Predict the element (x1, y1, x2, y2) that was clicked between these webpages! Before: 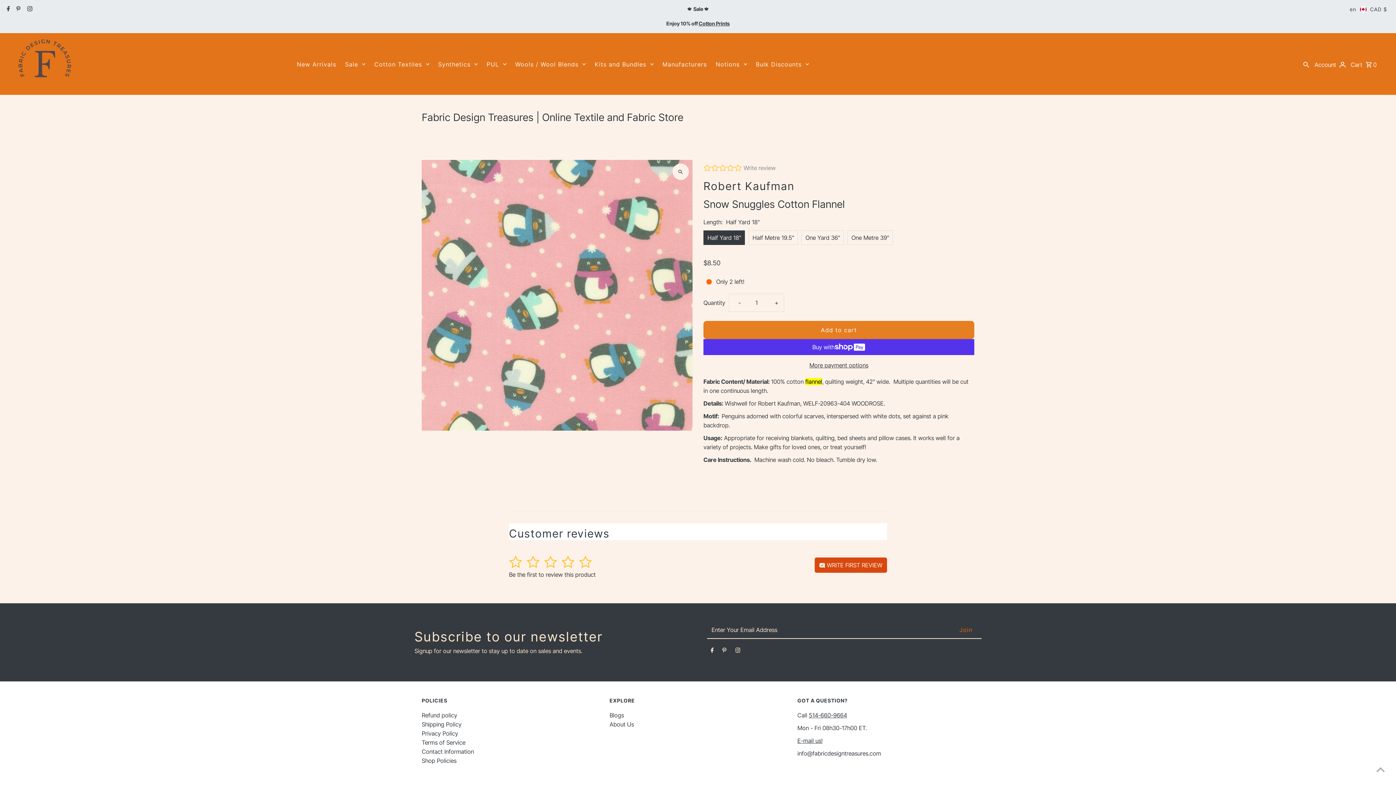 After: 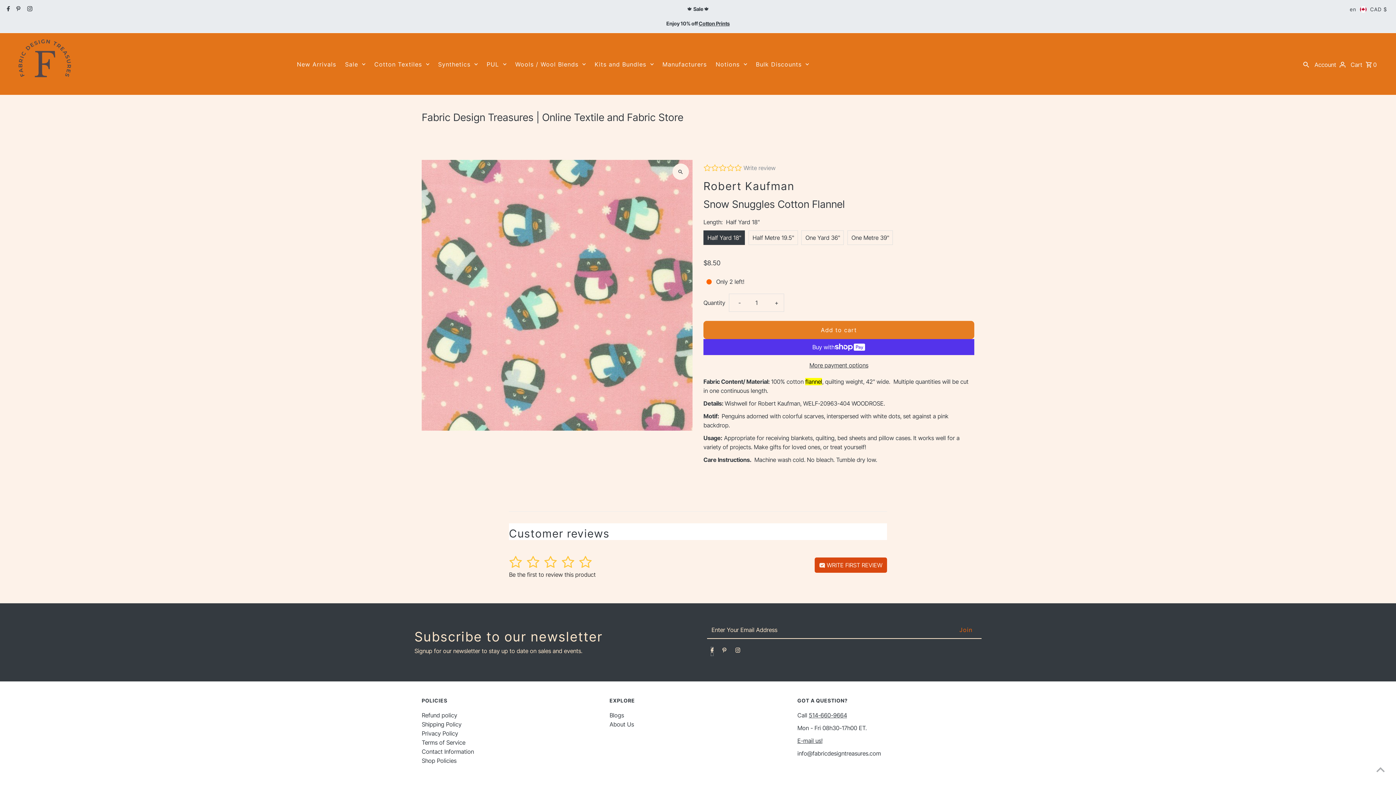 Action: bbox: (710, 647, 713, 656) label: Facebook